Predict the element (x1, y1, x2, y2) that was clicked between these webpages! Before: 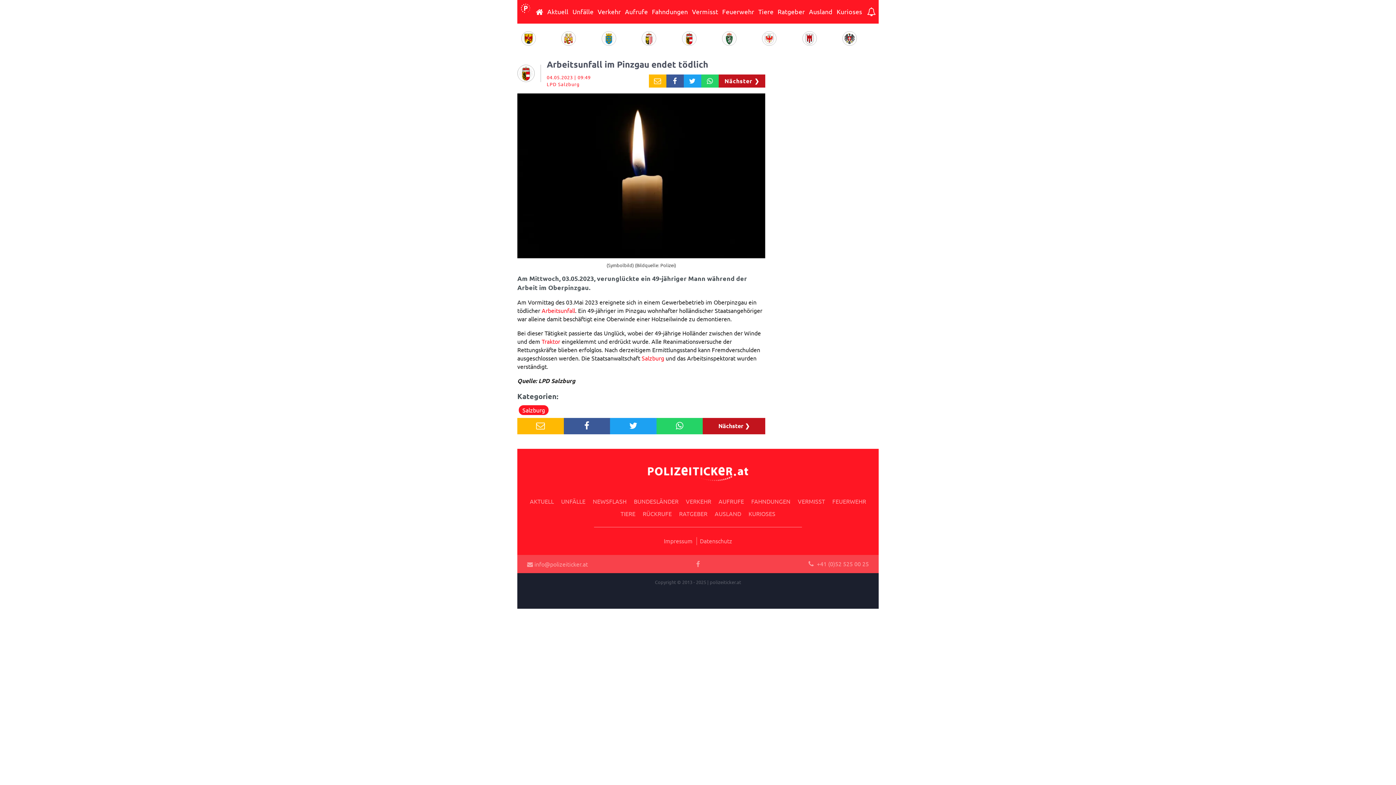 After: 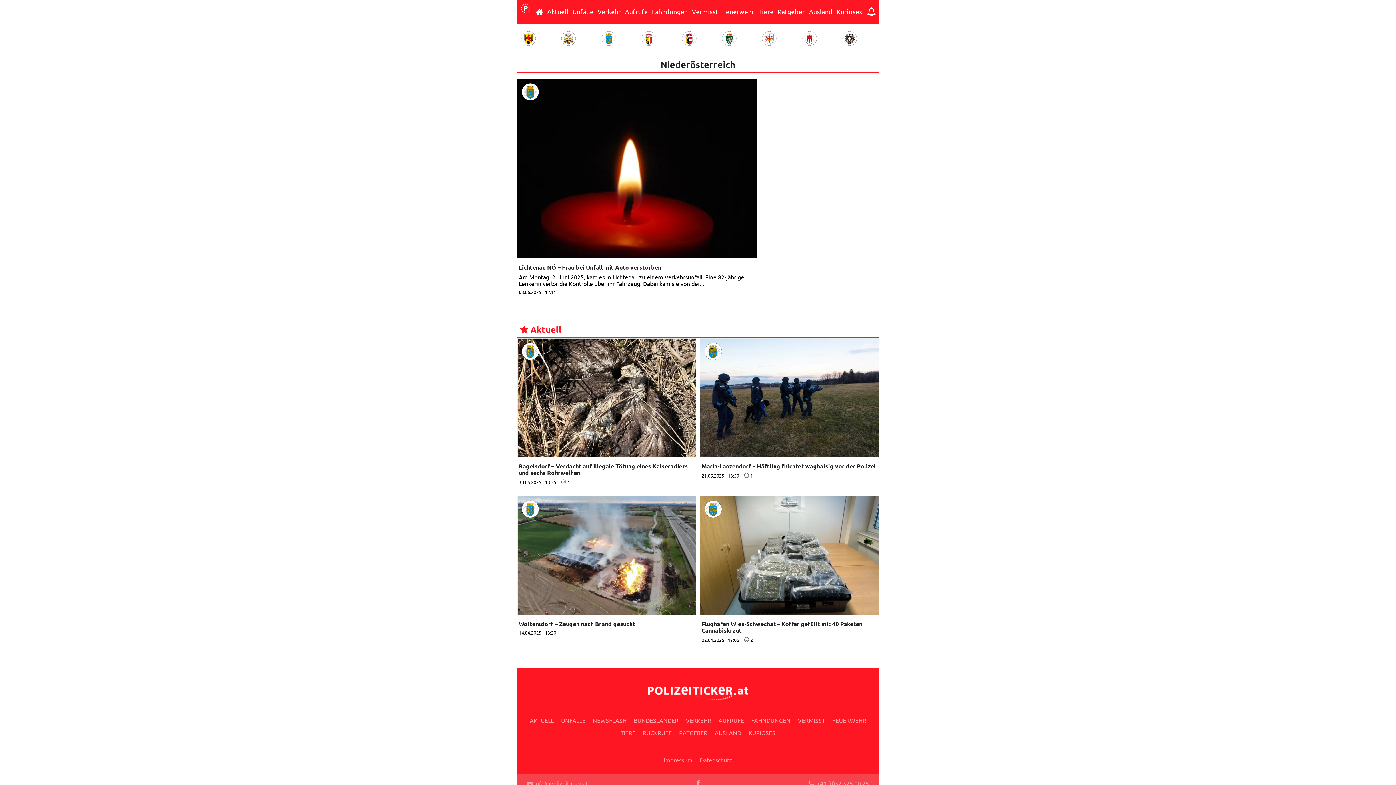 Action: bbox: (601, 31, 633, 45)